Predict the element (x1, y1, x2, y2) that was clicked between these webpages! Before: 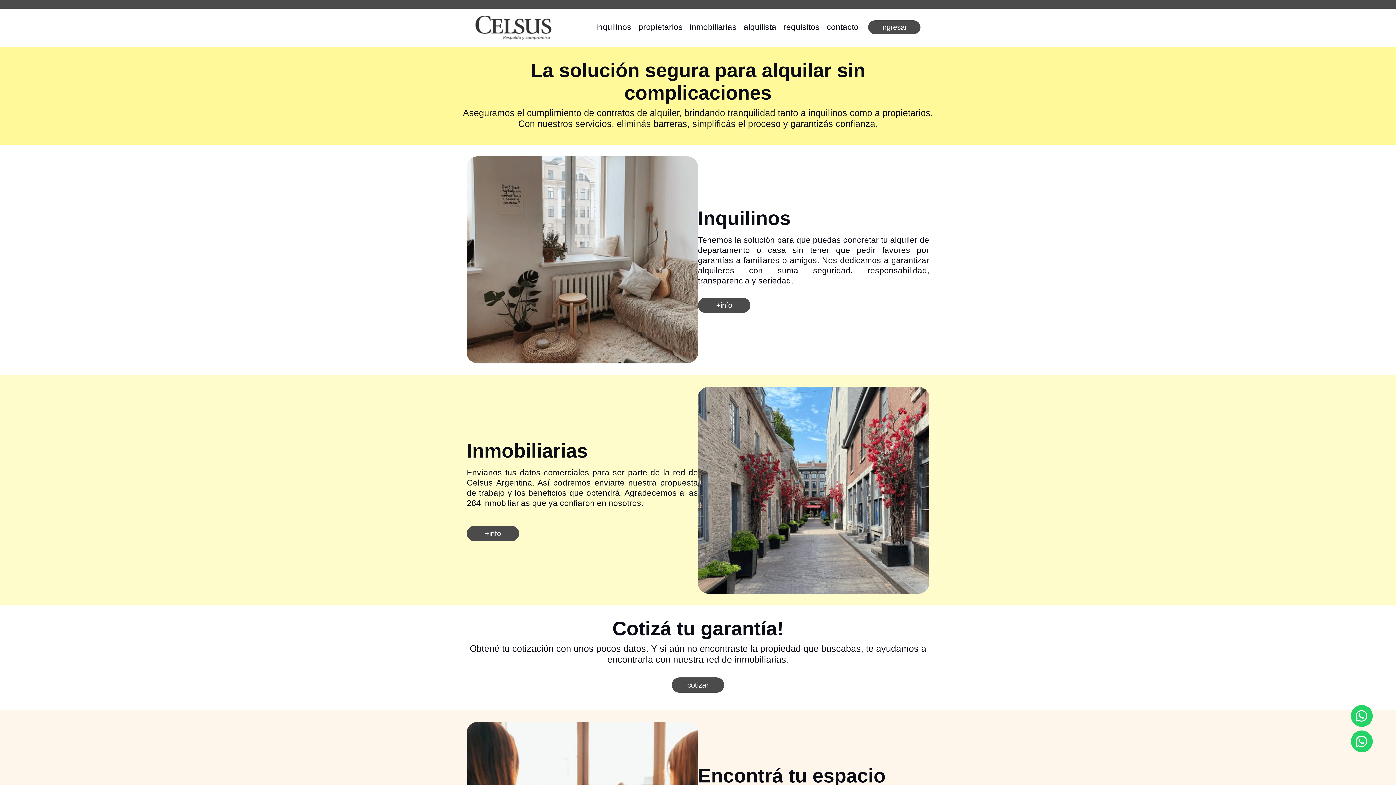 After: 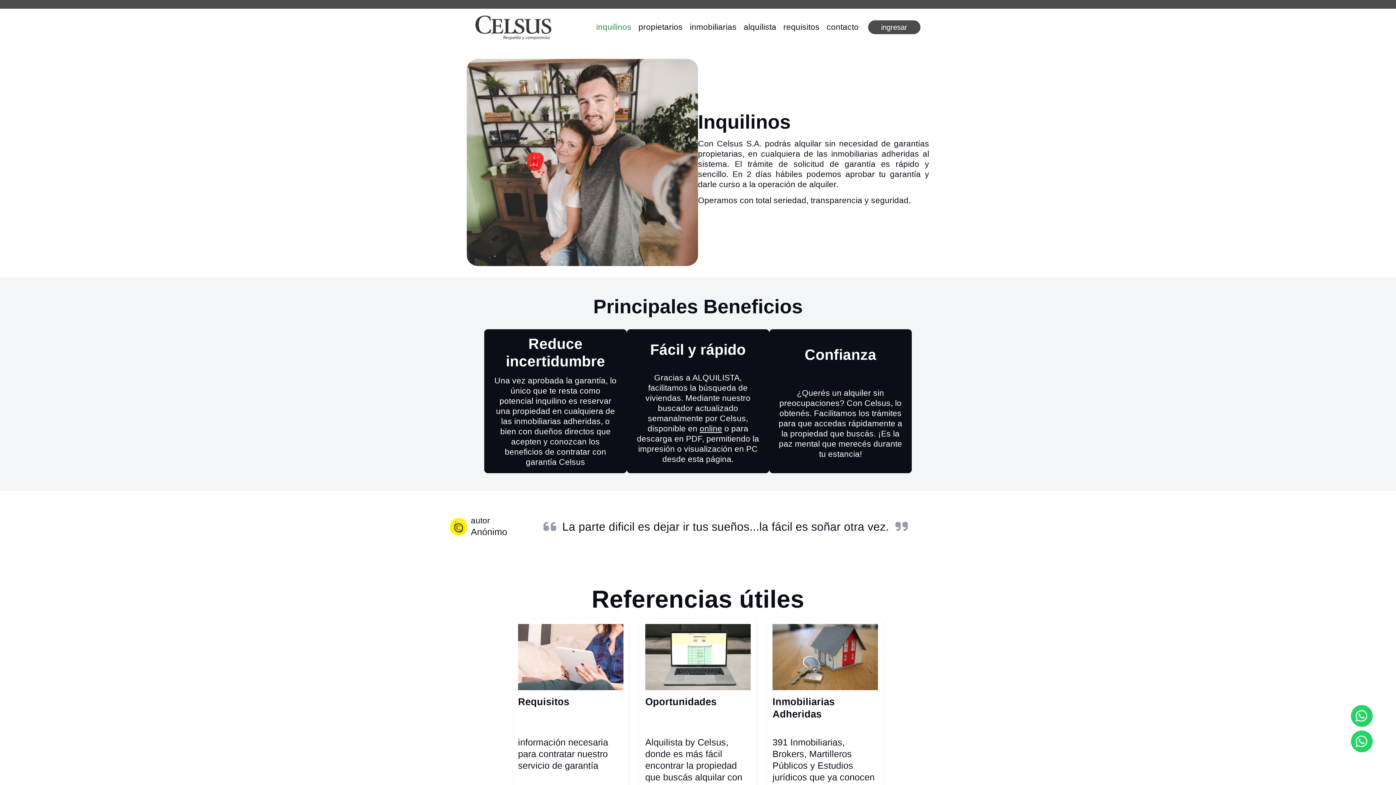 Action: label: inquilinos bbox: (596, 18, 631, 35)